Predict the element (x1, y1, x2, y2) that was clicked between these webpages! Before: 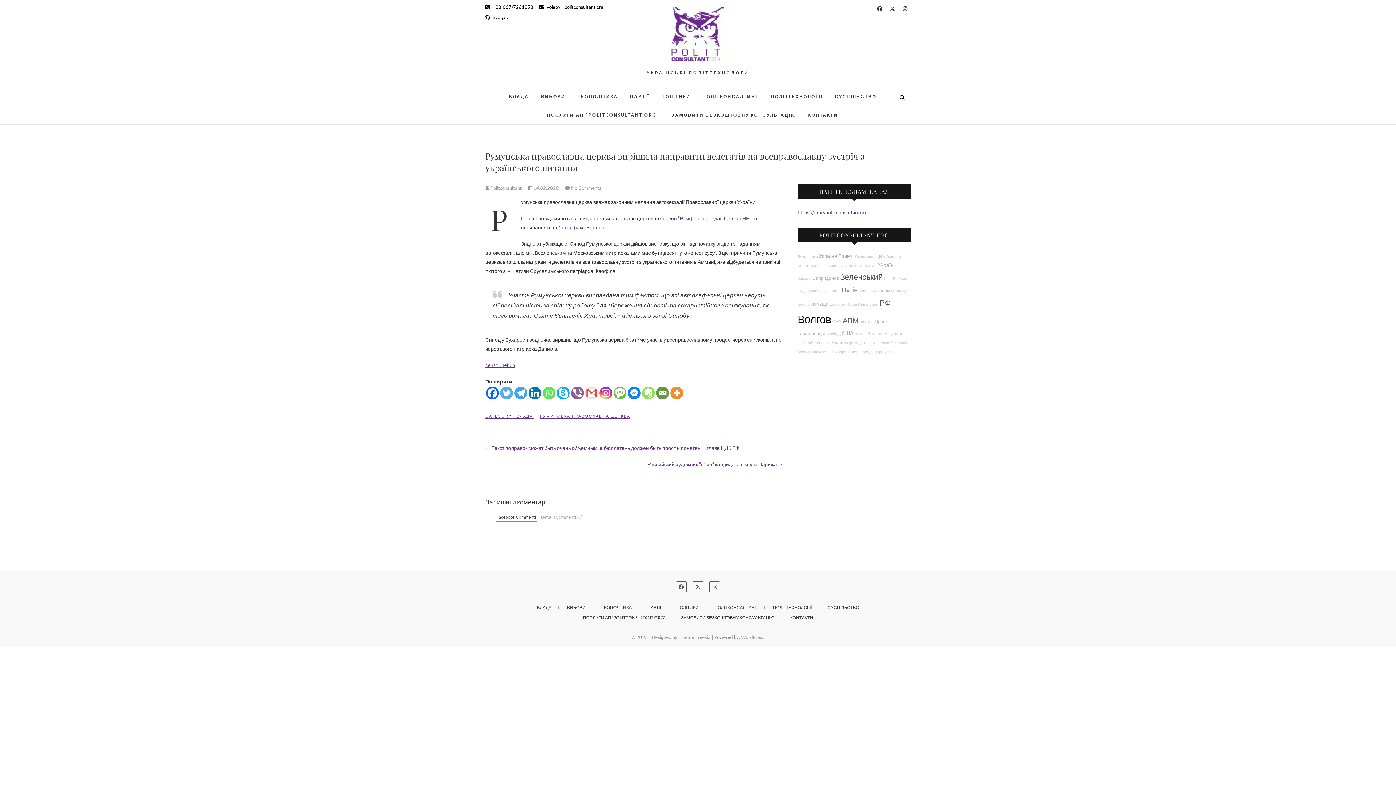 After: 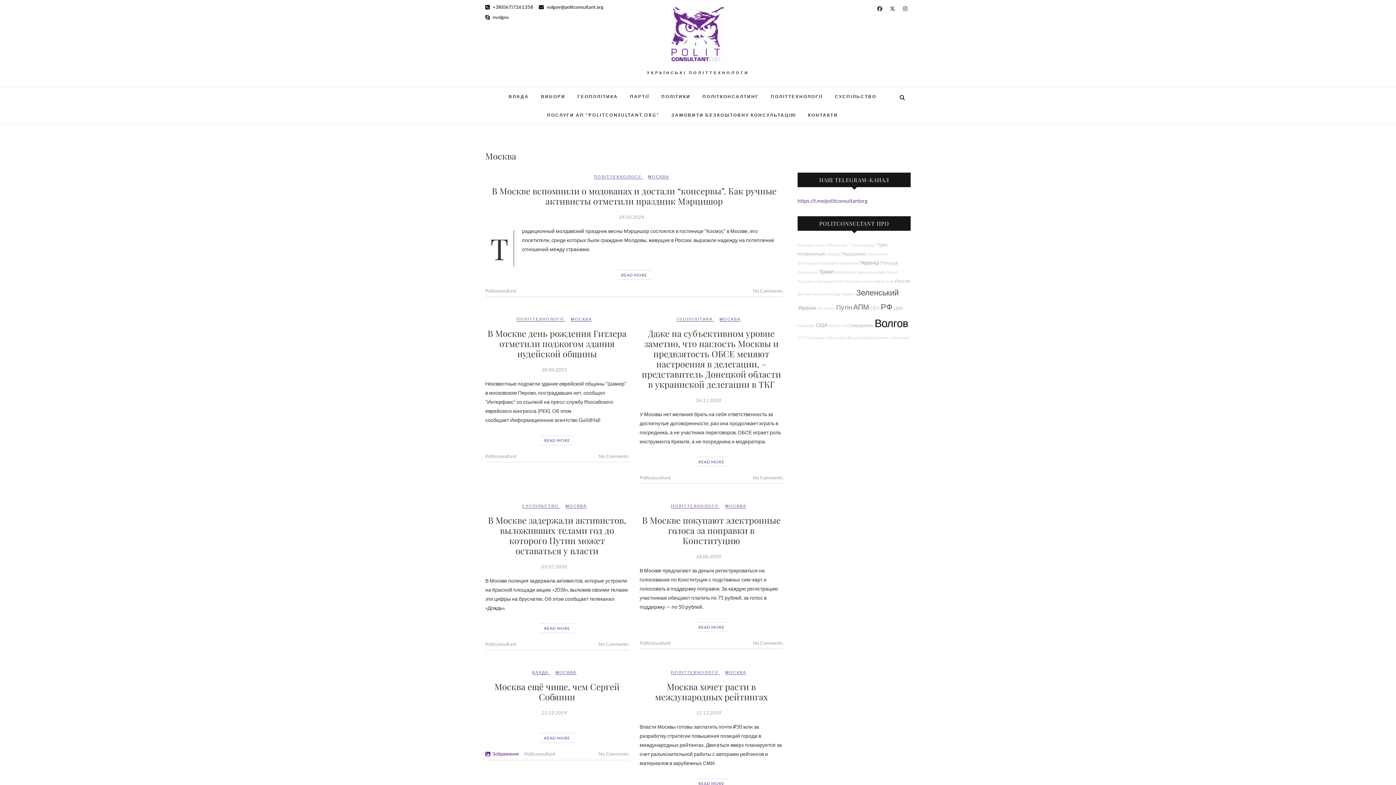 Action: bbox: (860, 319, 873, 324) label: Москва